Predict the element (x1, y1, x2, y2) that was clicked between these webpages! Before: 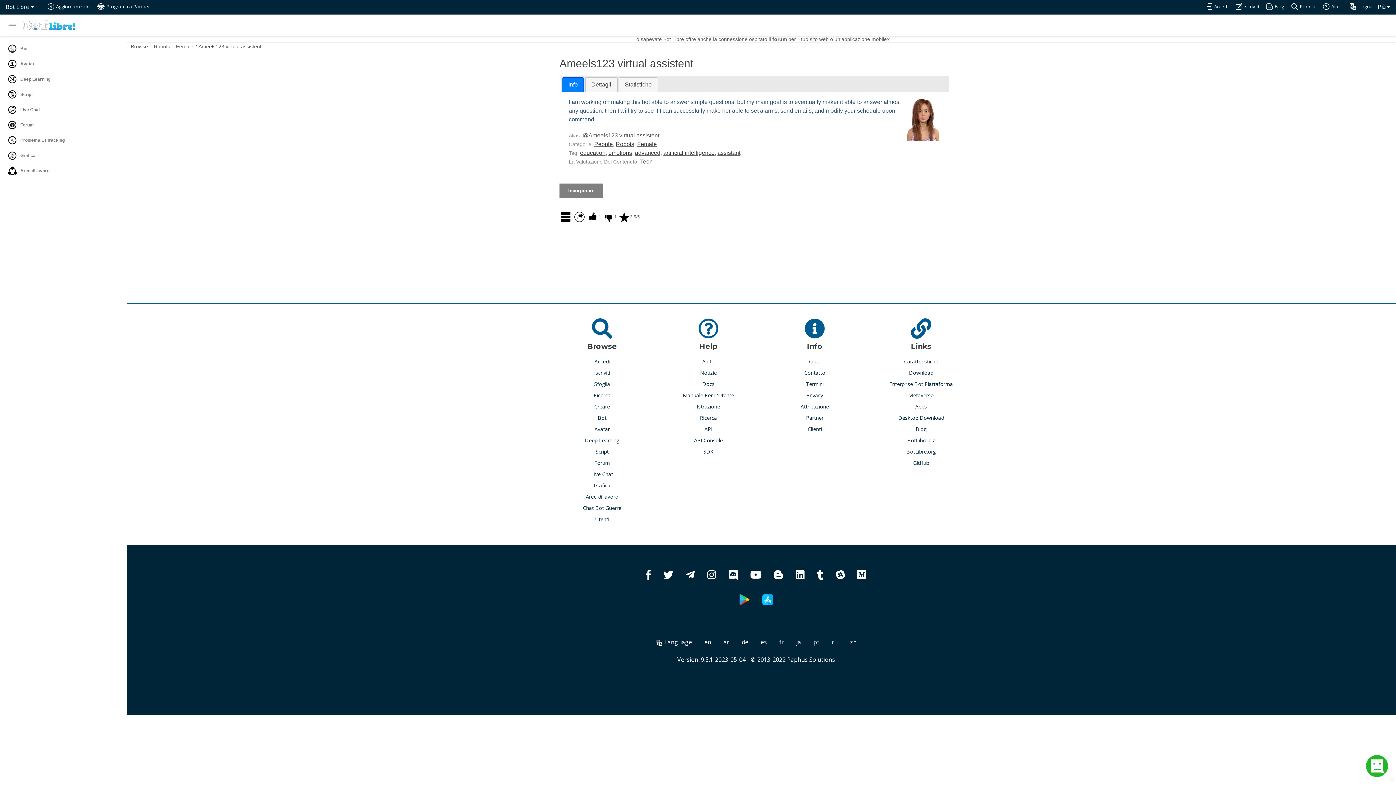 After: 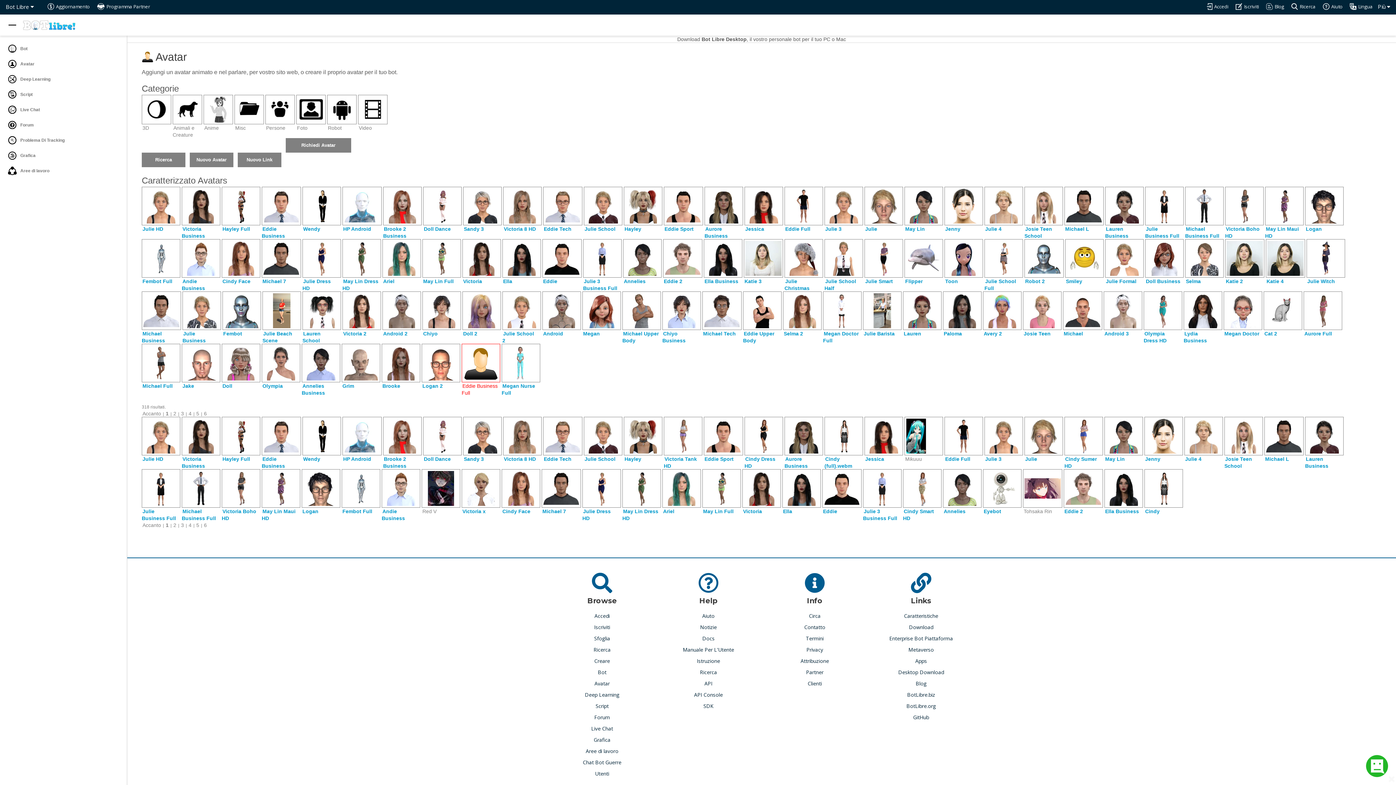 Action: label: Browse bbox: (130, 42, 148, 50)